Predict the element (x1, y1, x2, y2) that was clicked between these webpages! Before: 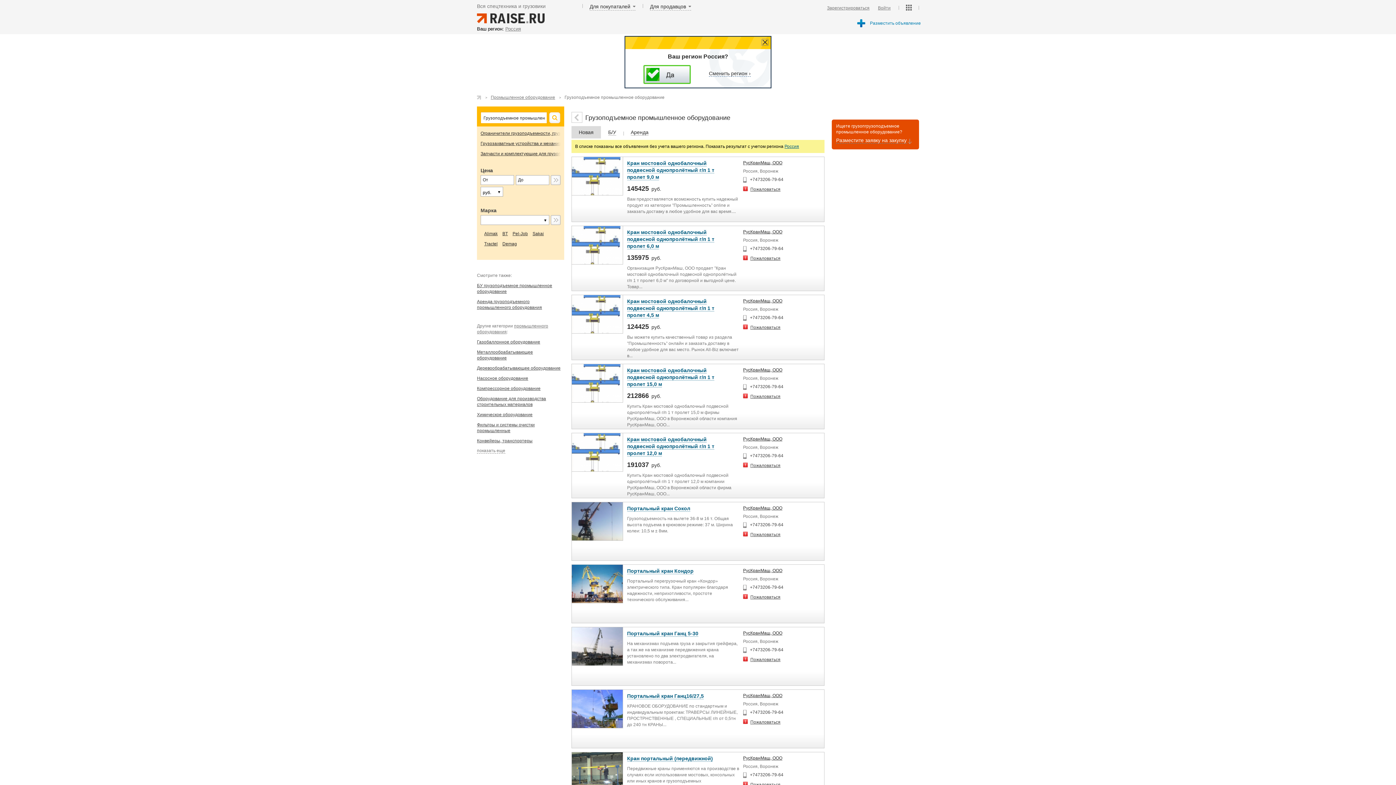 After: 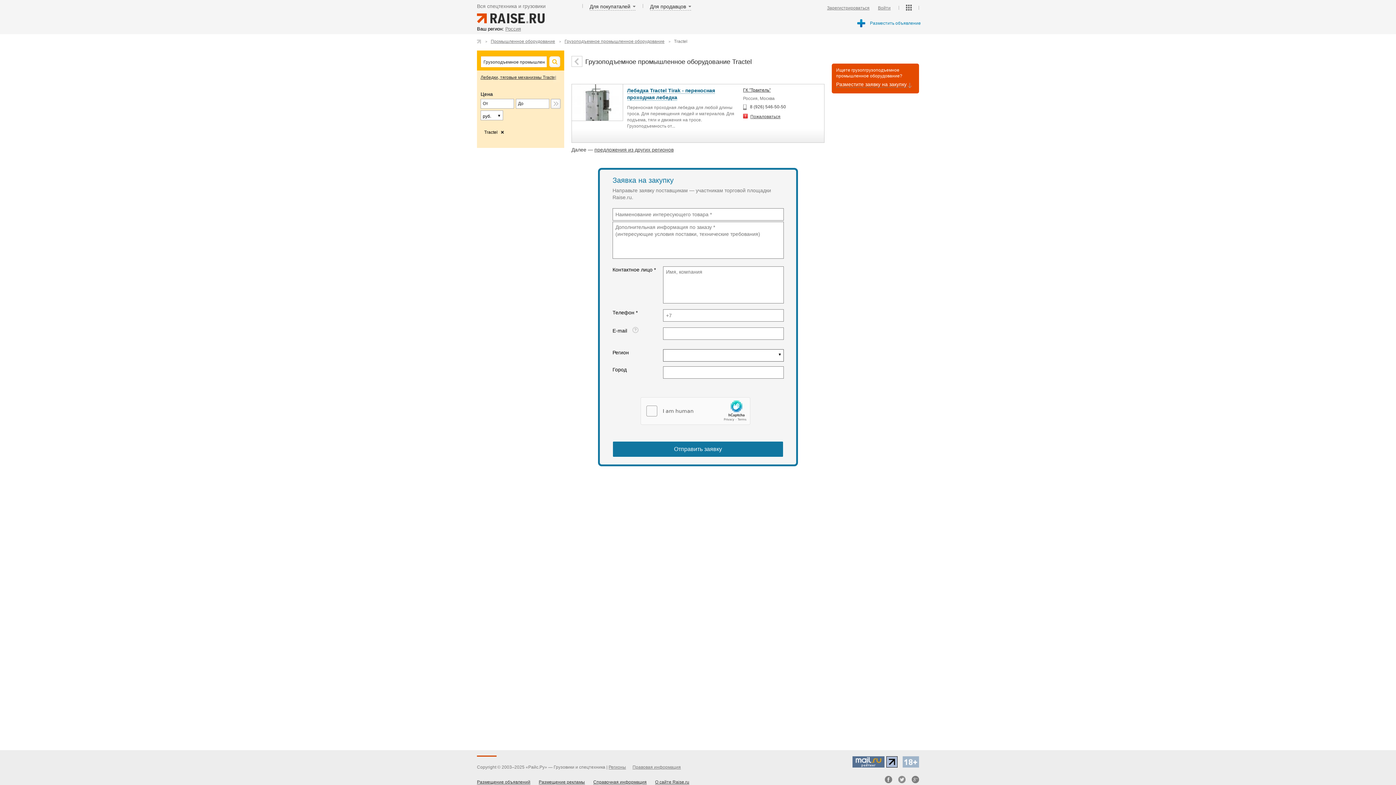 Action: label: Tractel bbox: (484, 241, 497, 246)